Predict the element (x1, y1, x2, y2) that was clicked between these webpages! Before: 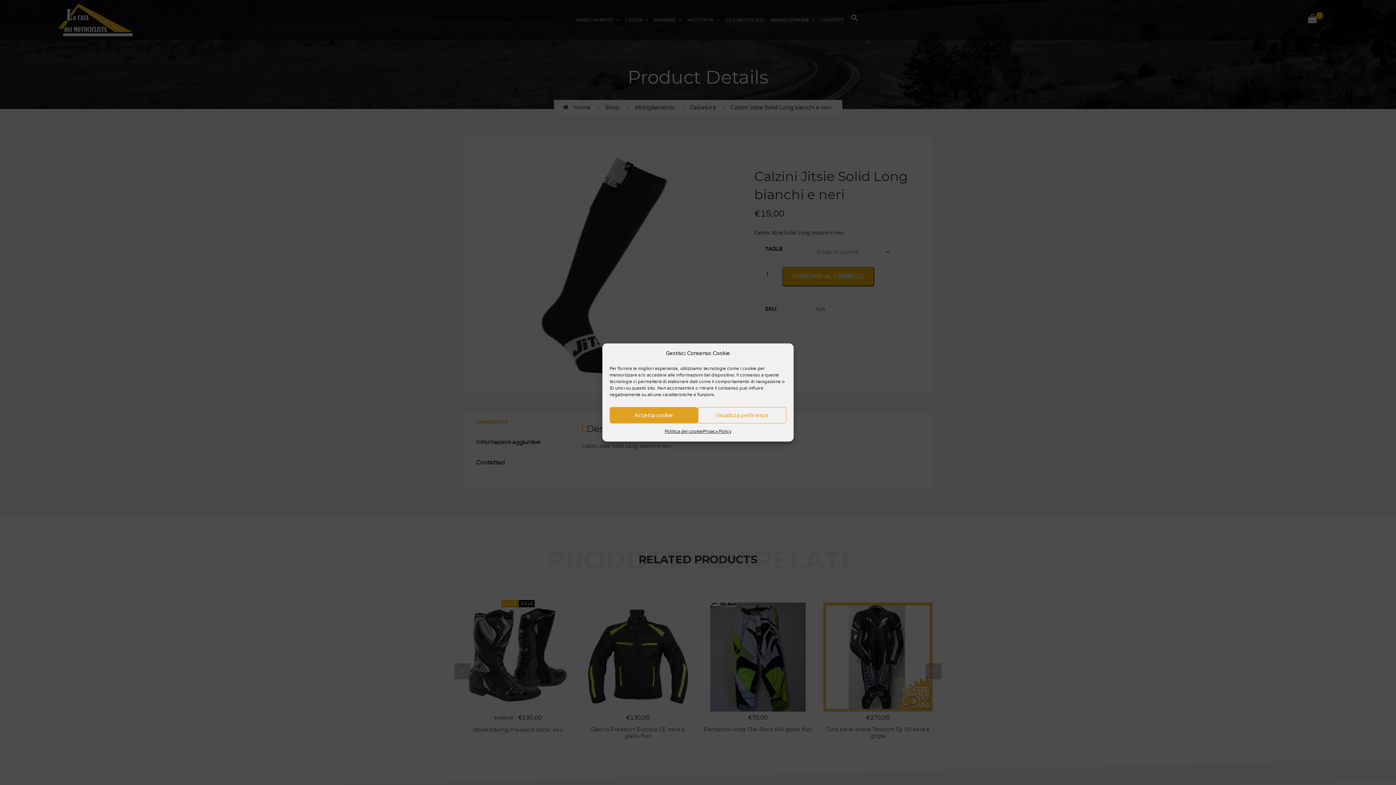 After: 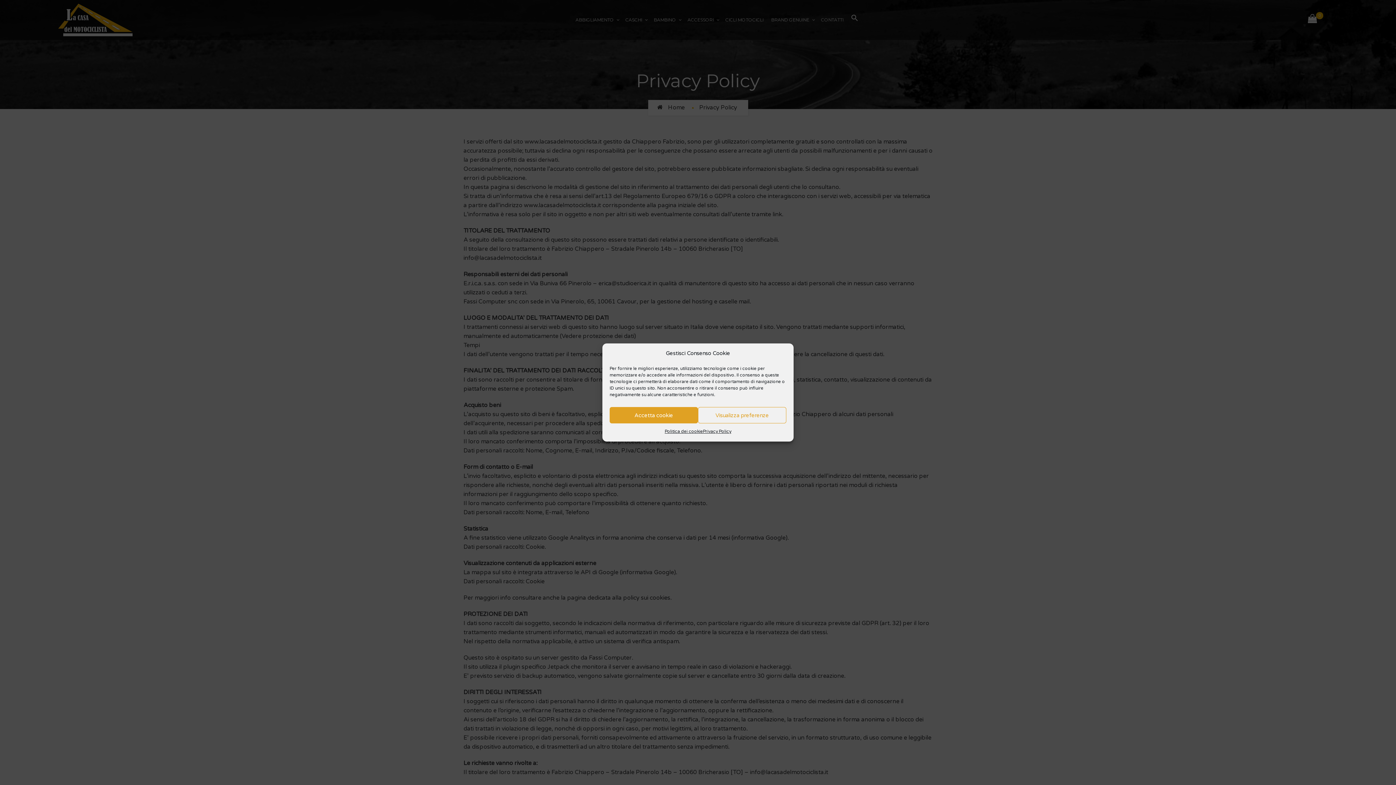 Action: bbox: (703, 427, 731, 436) label: Privacy Policy